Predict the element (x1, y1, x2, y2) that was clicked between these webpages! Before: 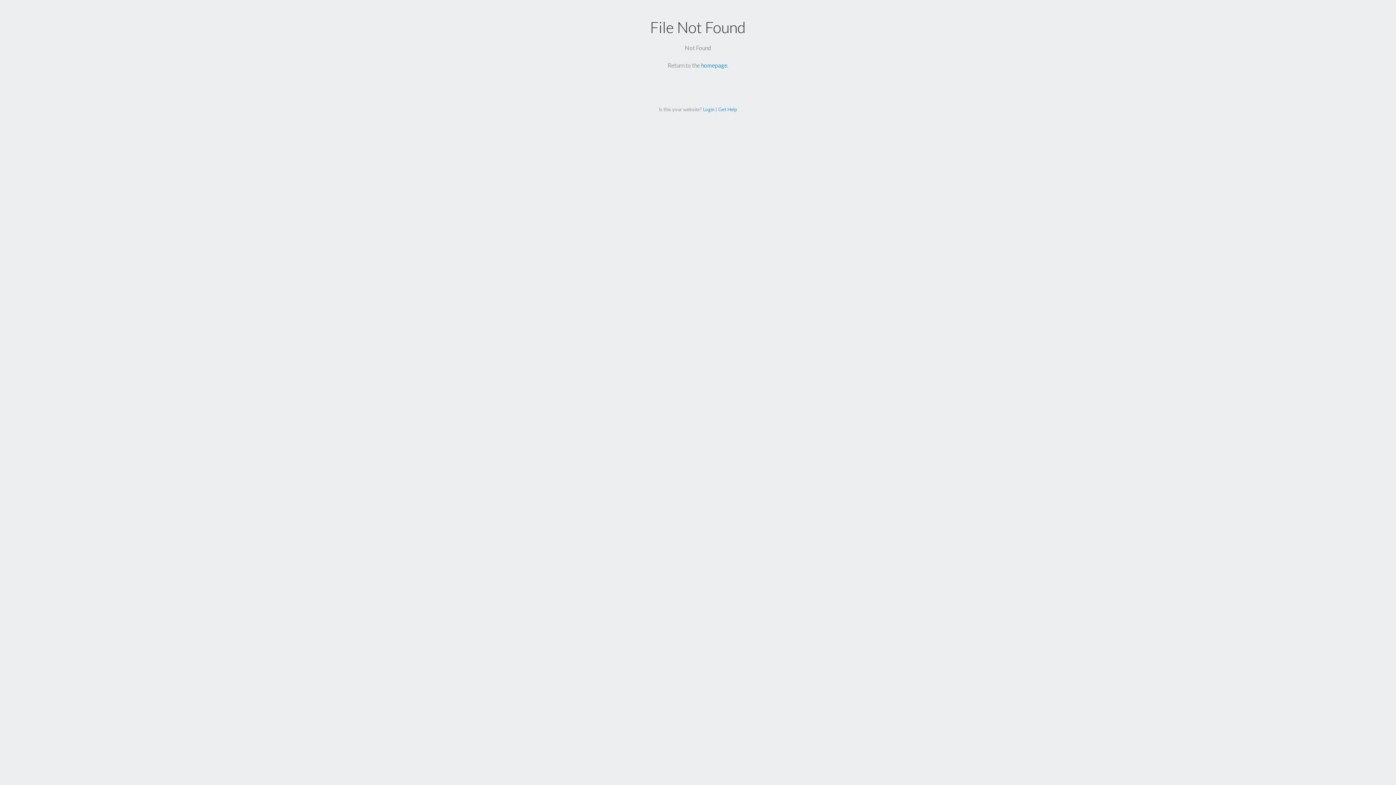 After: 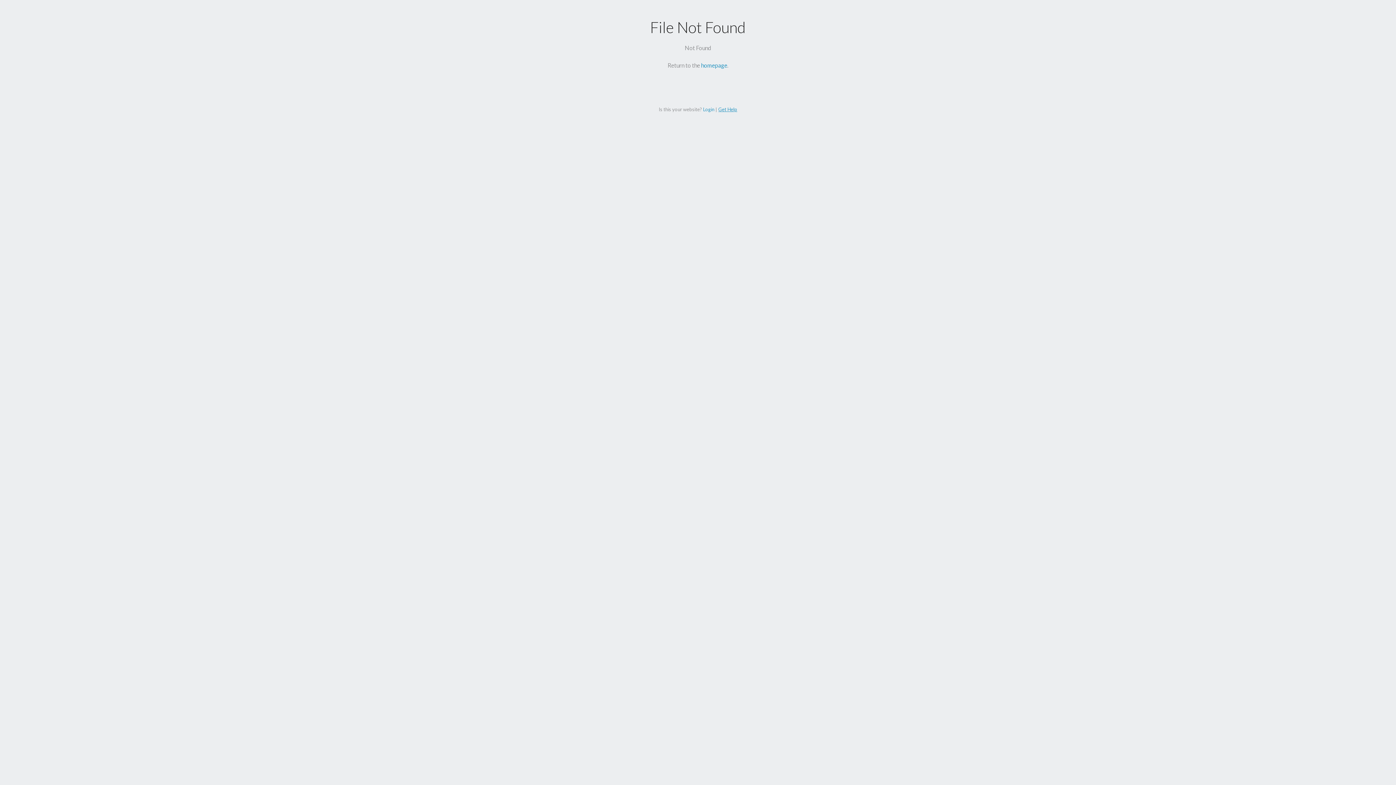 Action: label: Get Help bbox: (718, 106, 737, 112)